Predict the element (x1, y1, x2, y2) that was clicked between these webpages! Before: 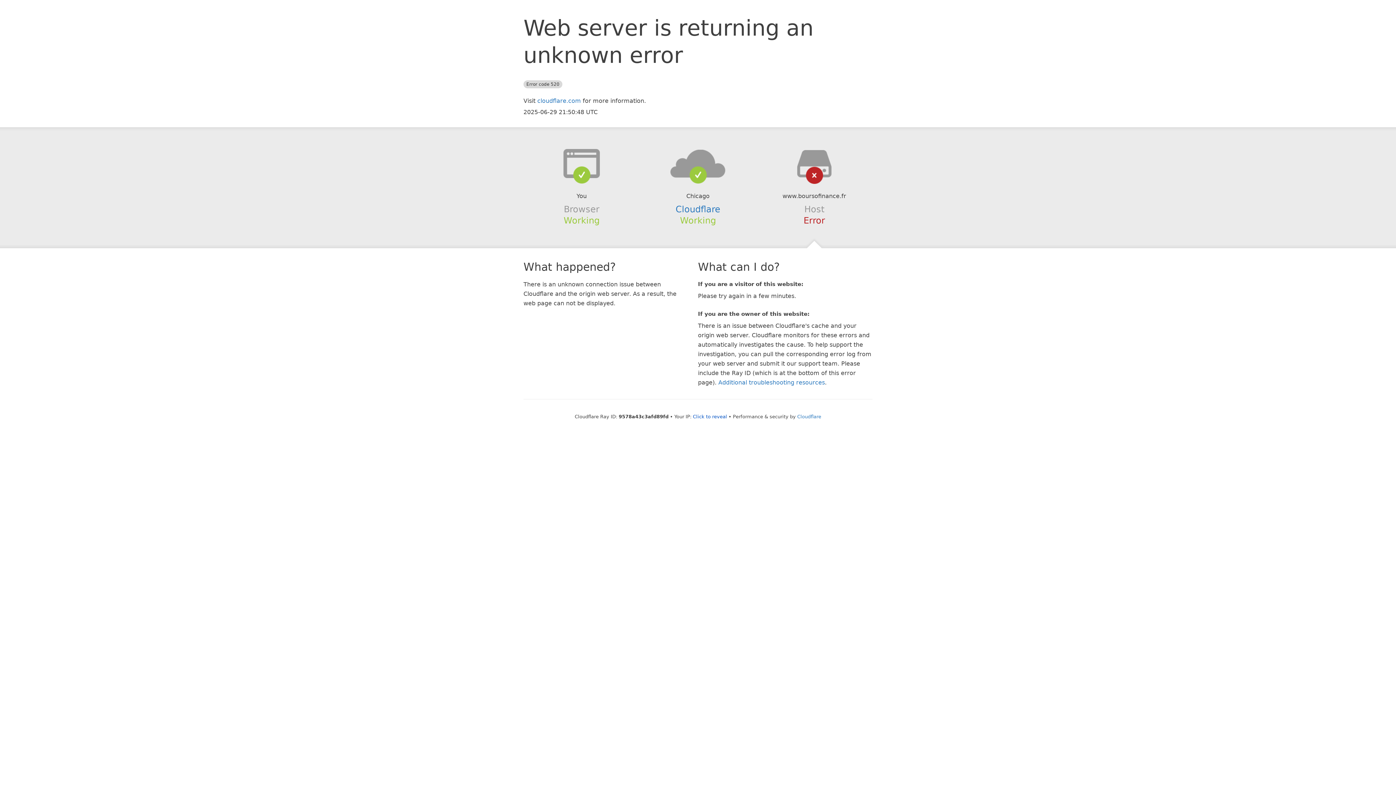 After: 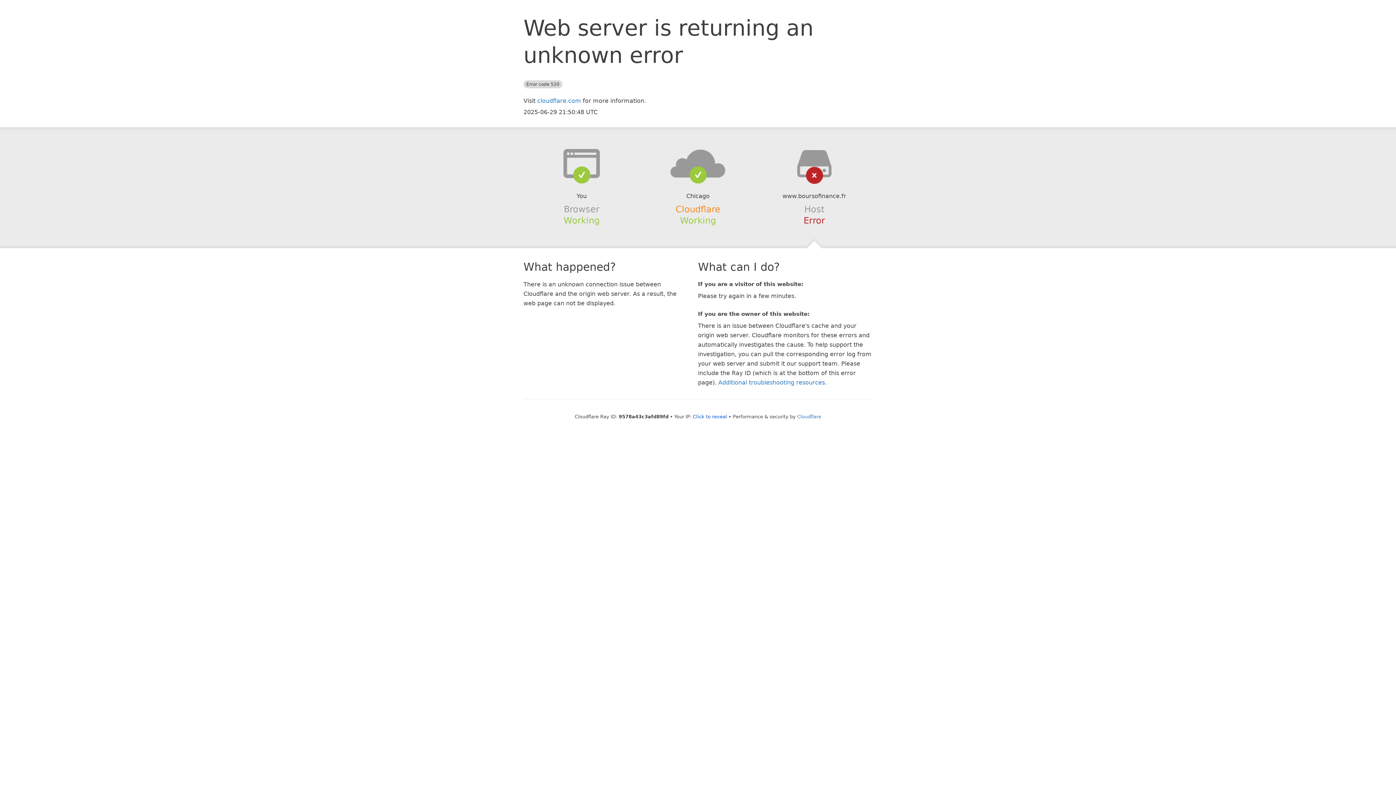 Action: label: Cloudflare bbox: (675, 204, 720, 214)